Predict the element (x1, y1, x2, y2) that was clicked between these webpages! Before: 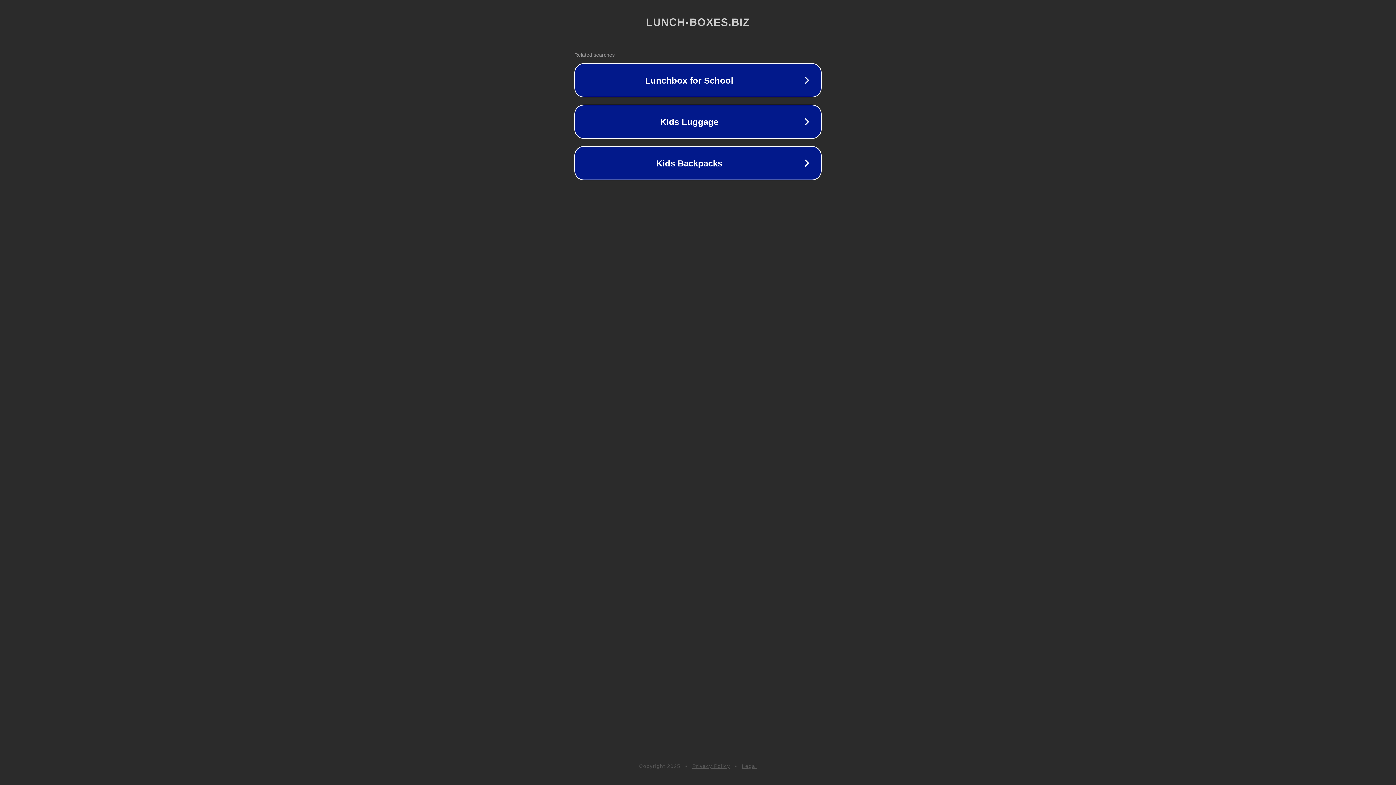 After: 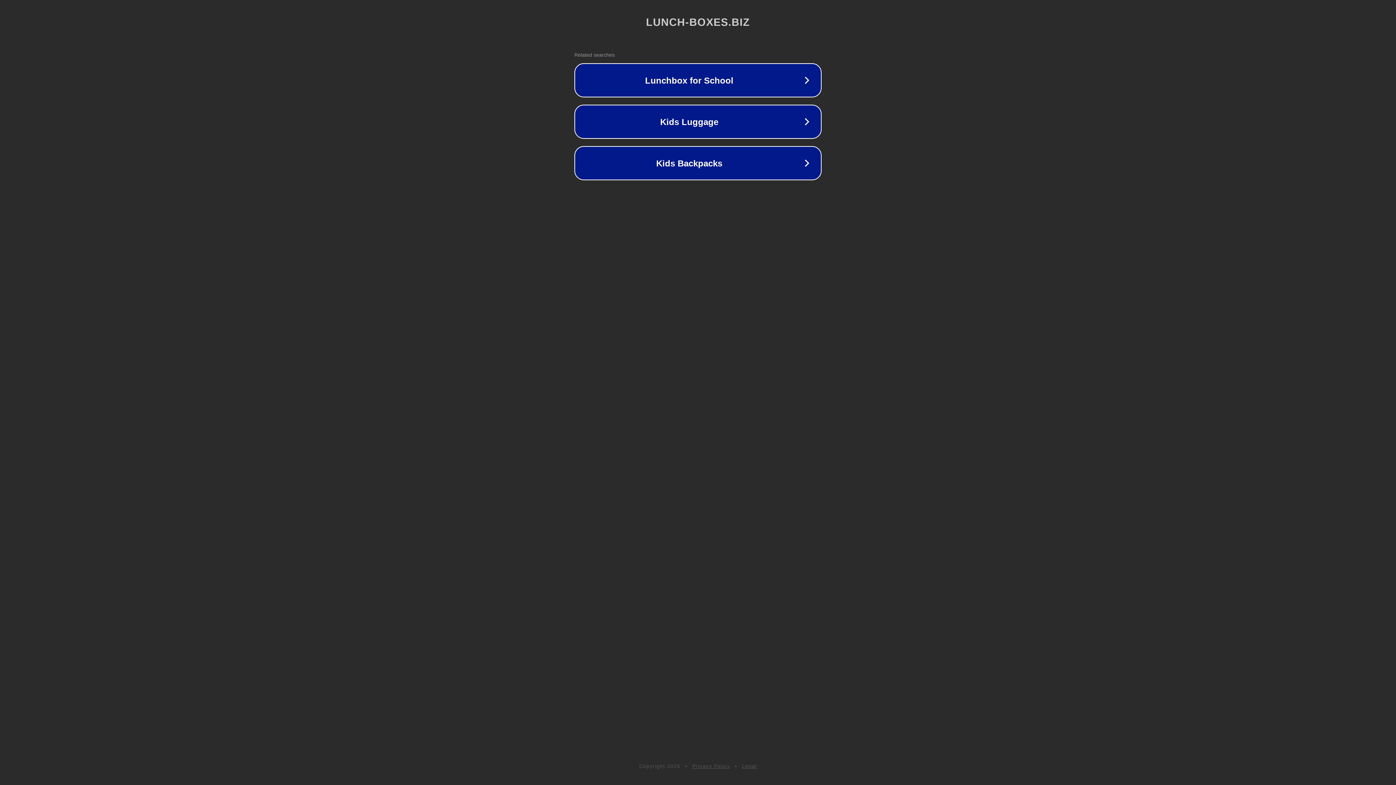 Action: bbox: (692, 763, 730, 769) label: Privacy Policy